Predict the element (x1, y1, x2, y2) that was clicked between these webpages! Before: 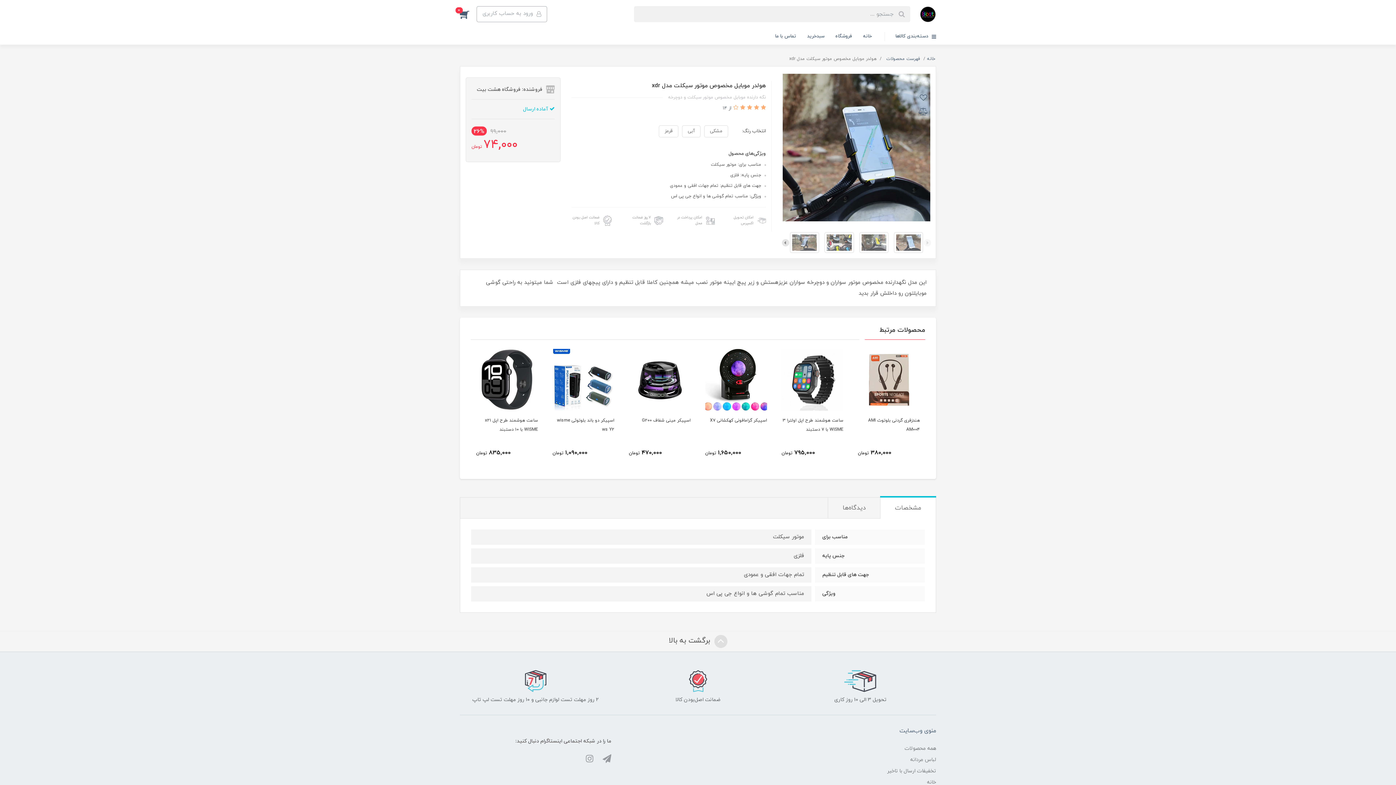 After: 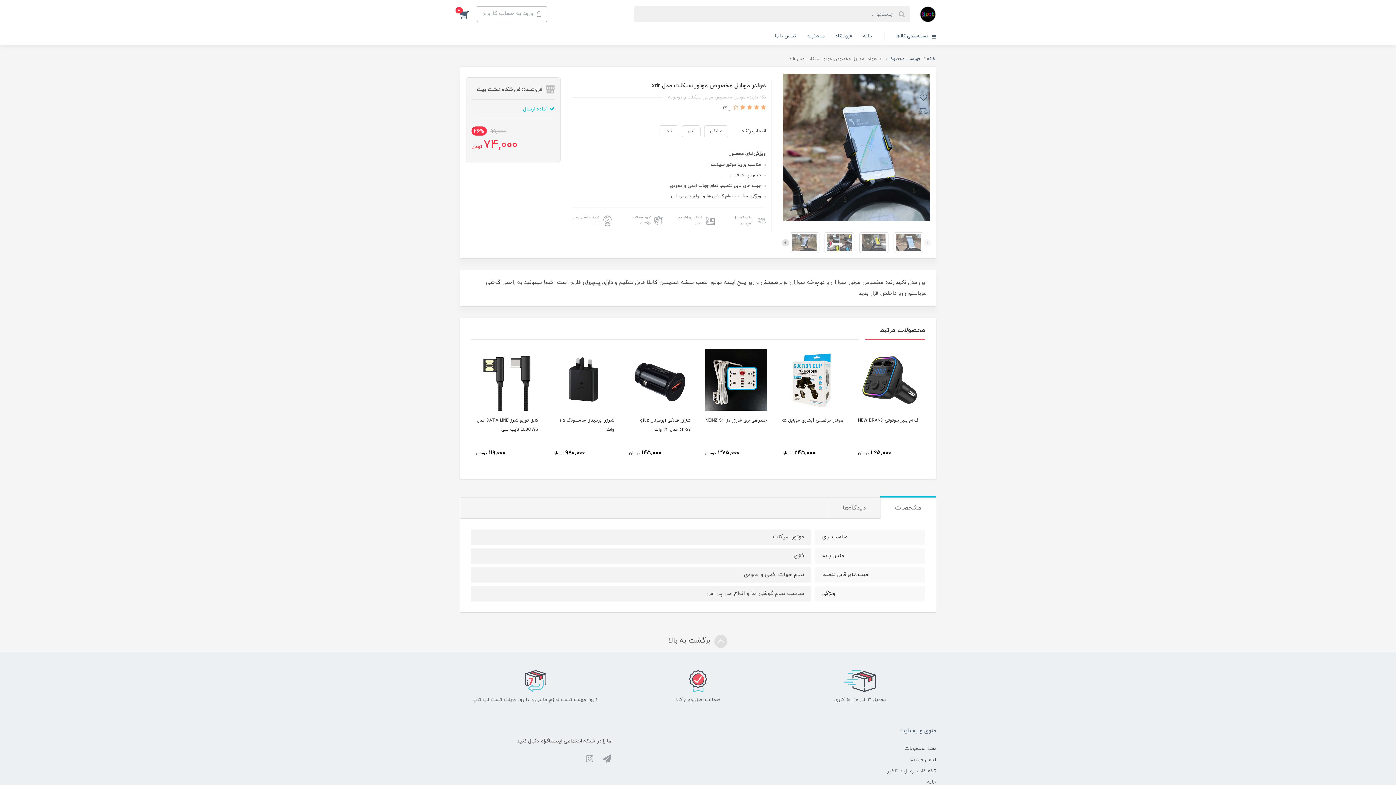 Action: bbox: (924, 239, 931, 246)